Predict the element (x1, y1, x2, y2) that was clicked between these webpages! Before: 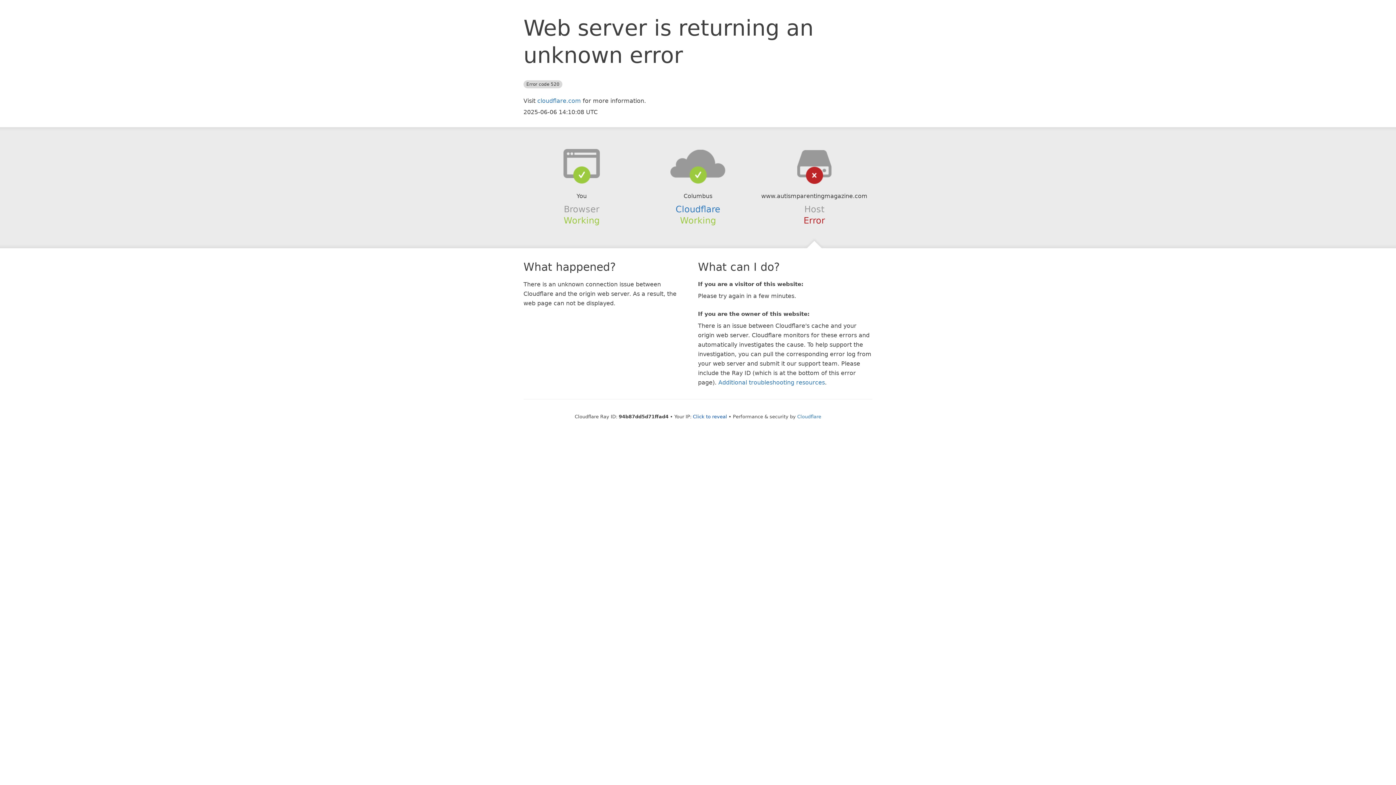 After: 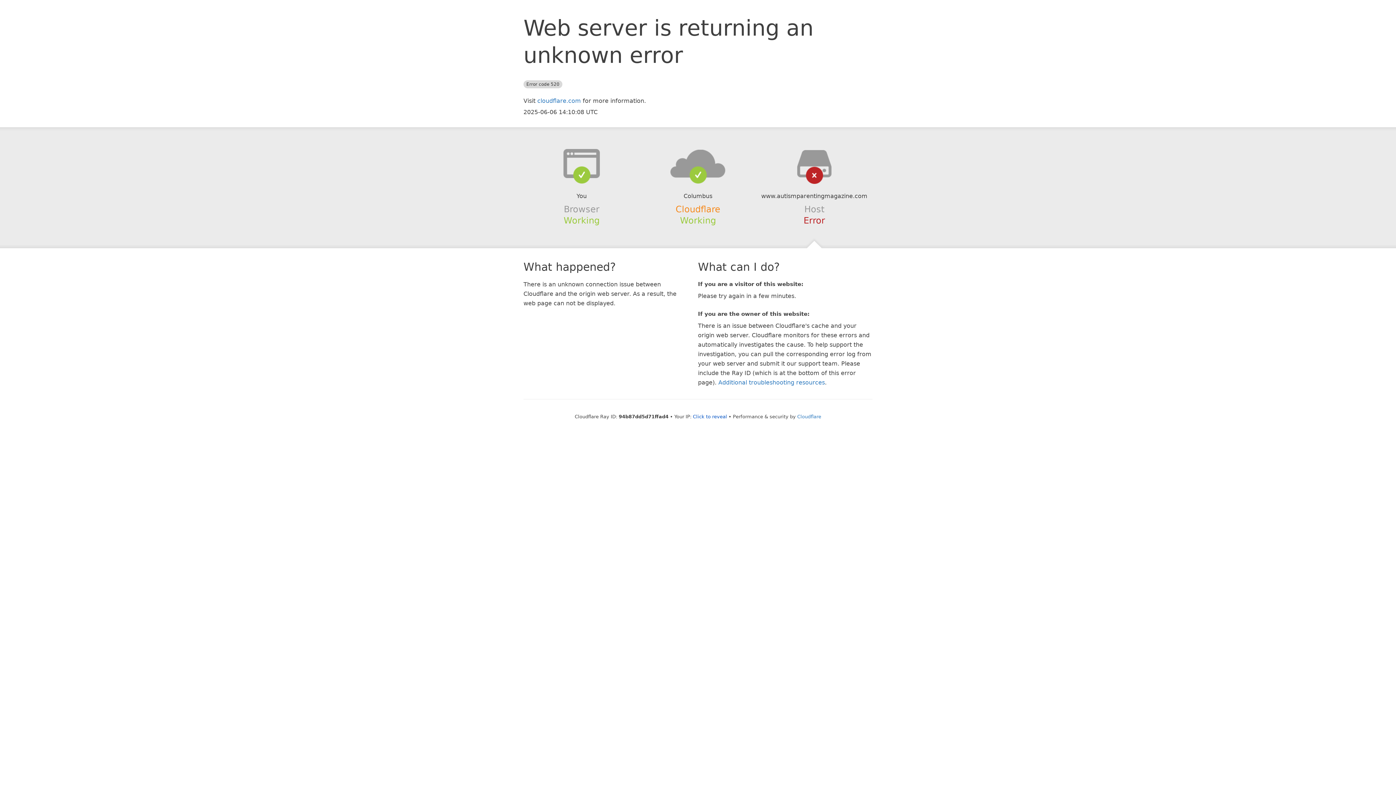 Action: bbox: (675, 204, 720, 214) label: Cloudflare